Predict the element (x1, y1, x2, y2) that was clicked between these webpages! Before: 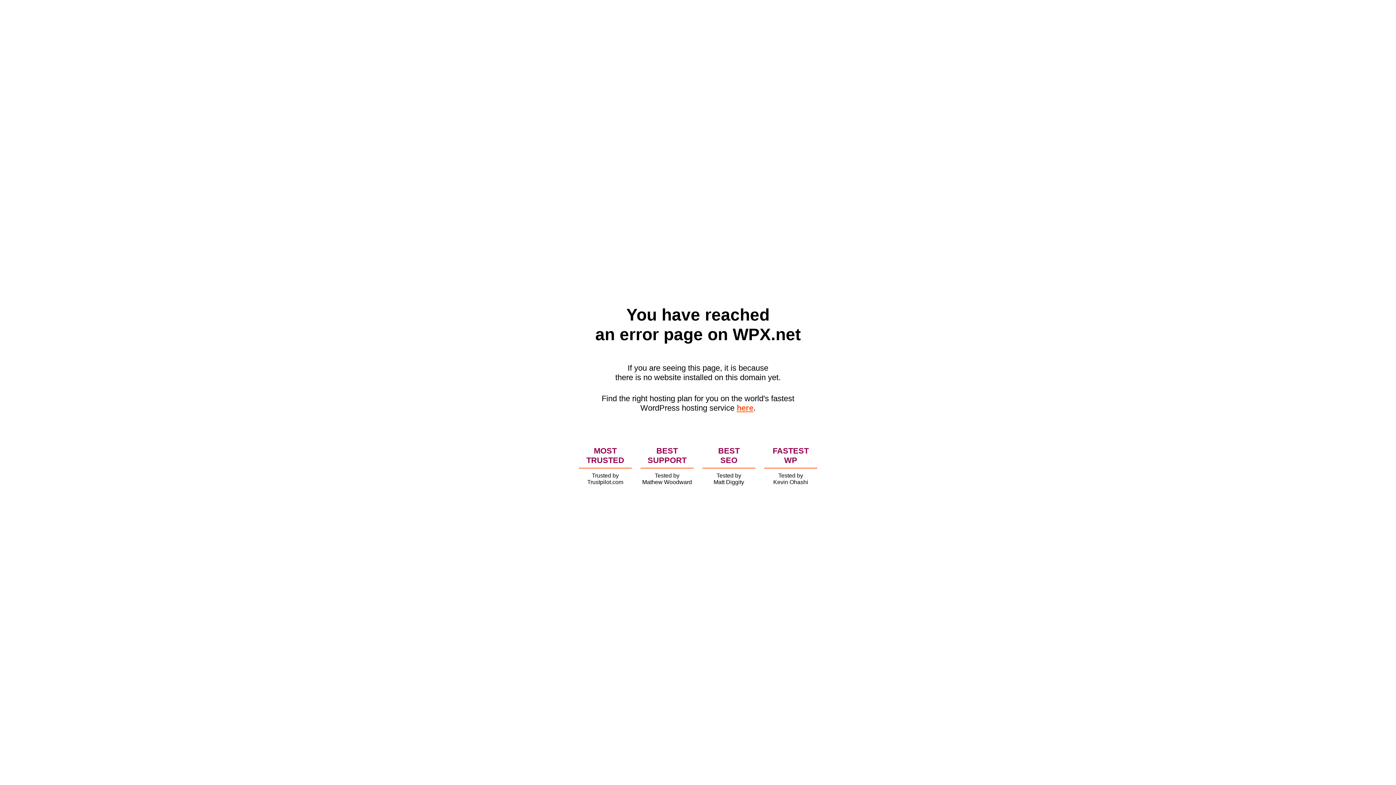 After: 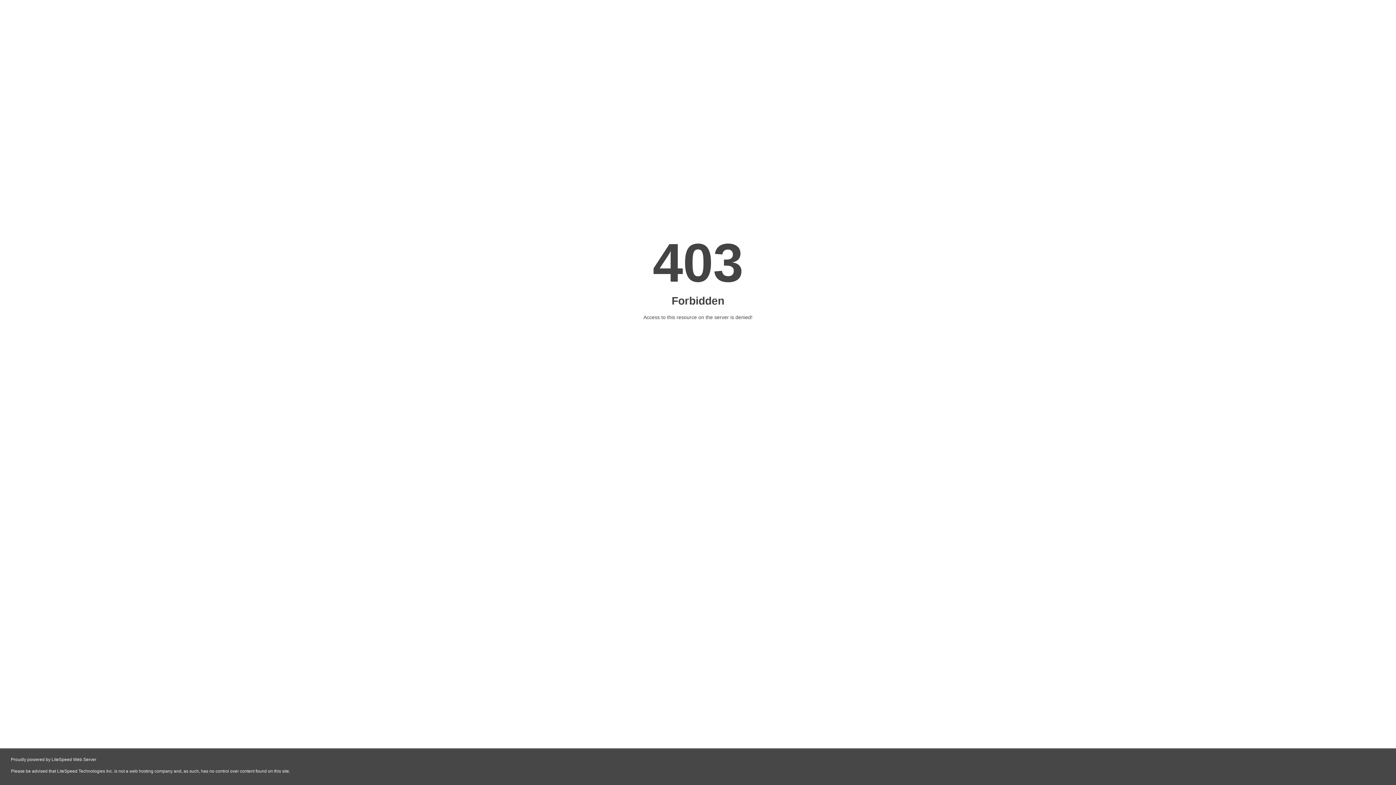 Action: label: here bbox: (736, 403, 753, 412)